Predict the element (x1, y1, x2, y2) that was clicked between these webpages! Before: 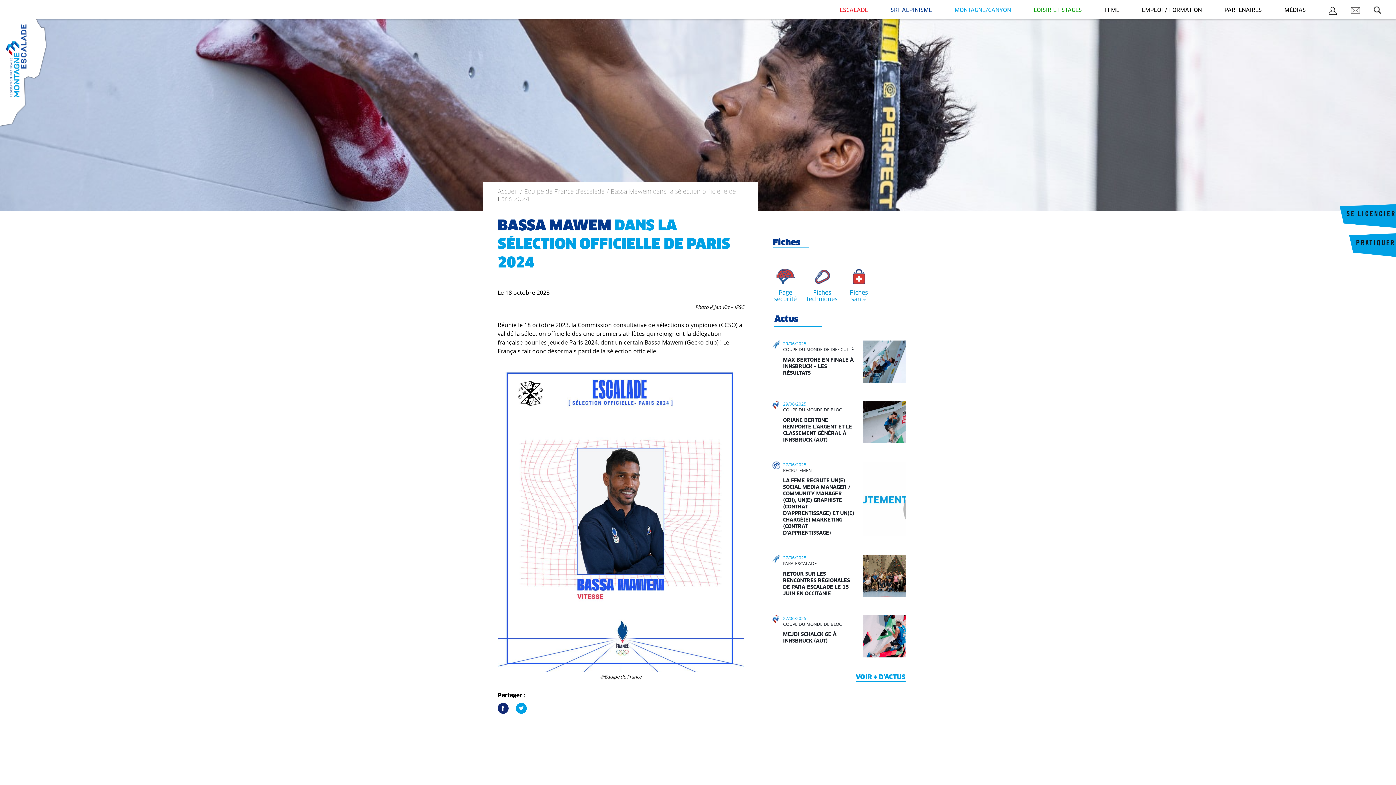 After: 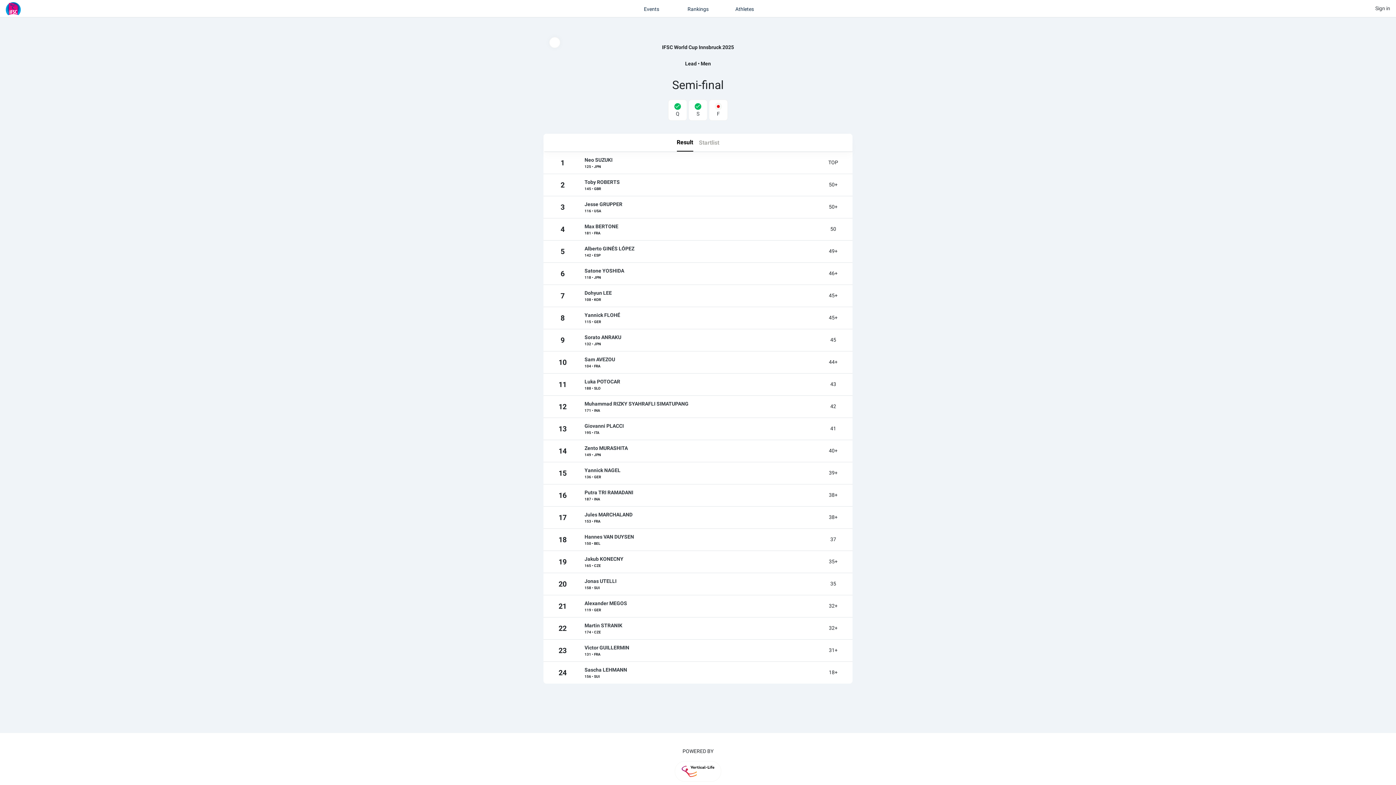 Action: bbox: (770, 337, 909, 386) label: 29/06/2025
COUPE DU MONDE DE DIFFICULTÉ
MAX BERTONE EN FINALE À INNSBRUCK – LES RÉSULTATS